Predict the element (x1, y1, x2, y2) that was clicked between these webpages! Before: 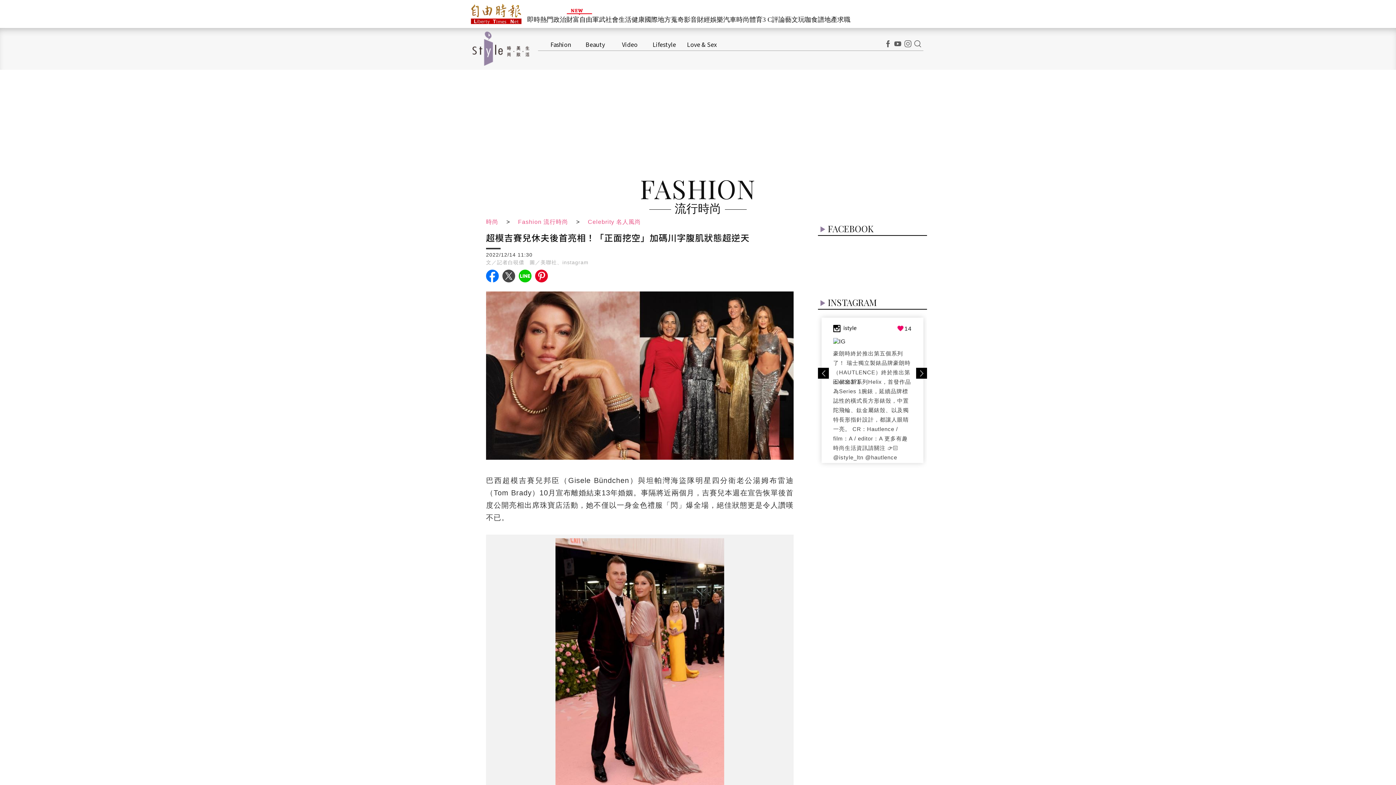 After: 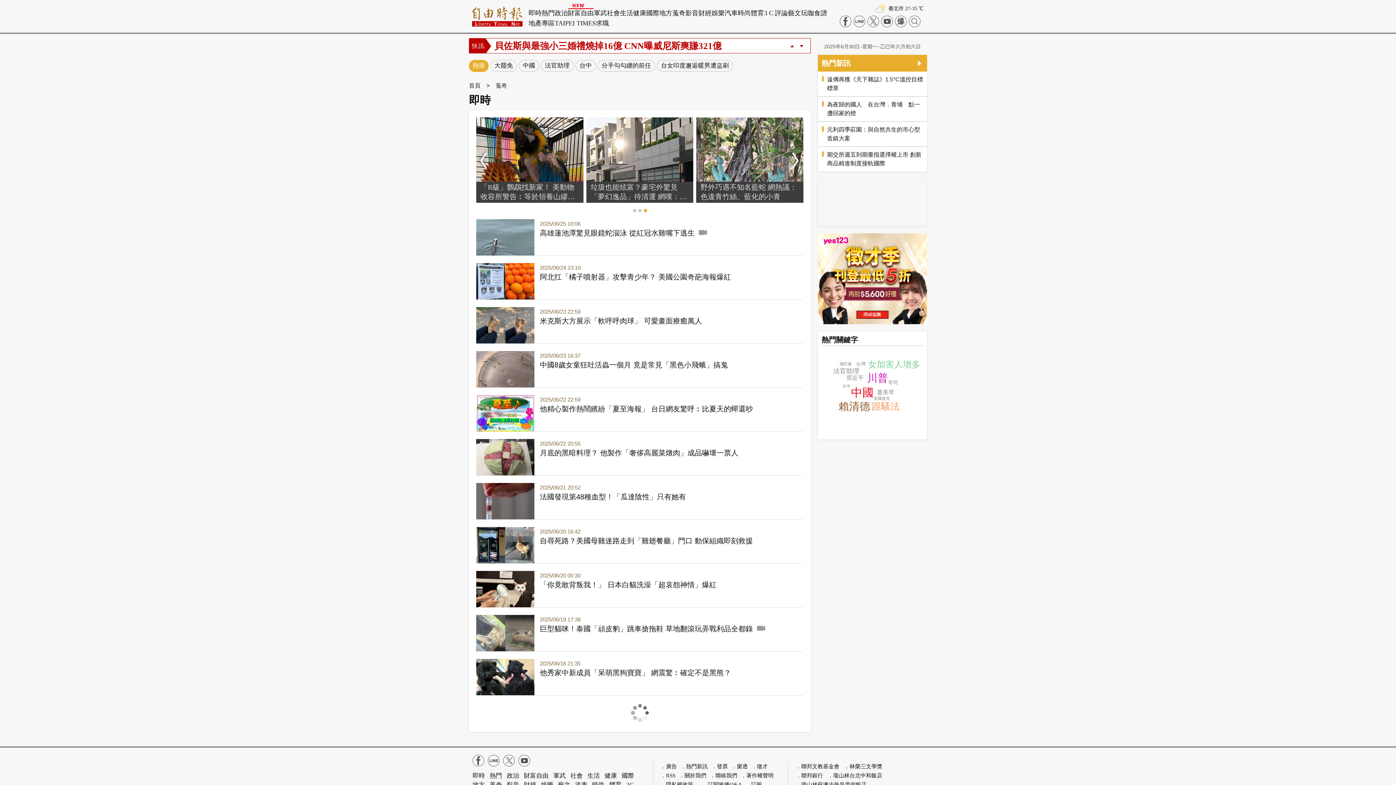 Action: bbox: (671, 16, 684, 23) label: 蒐奇